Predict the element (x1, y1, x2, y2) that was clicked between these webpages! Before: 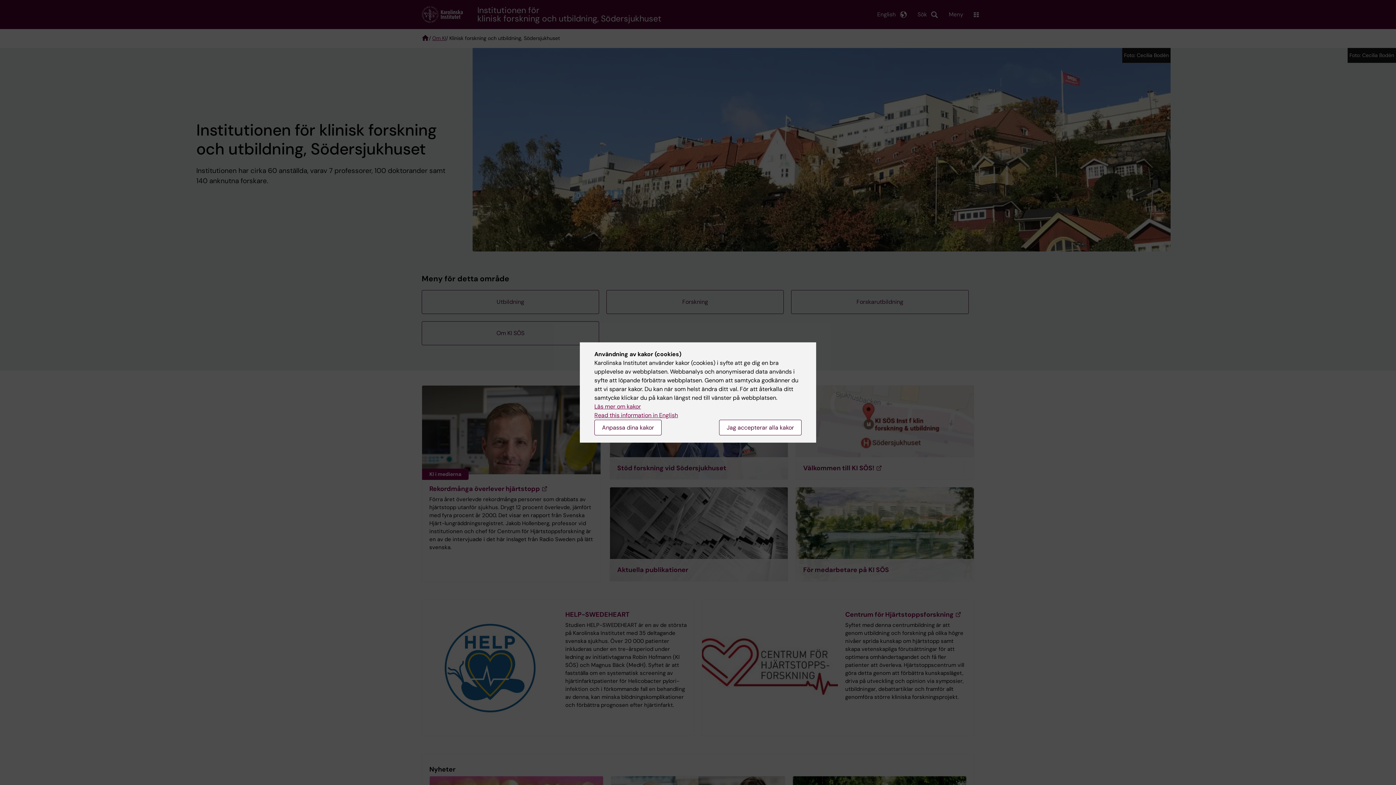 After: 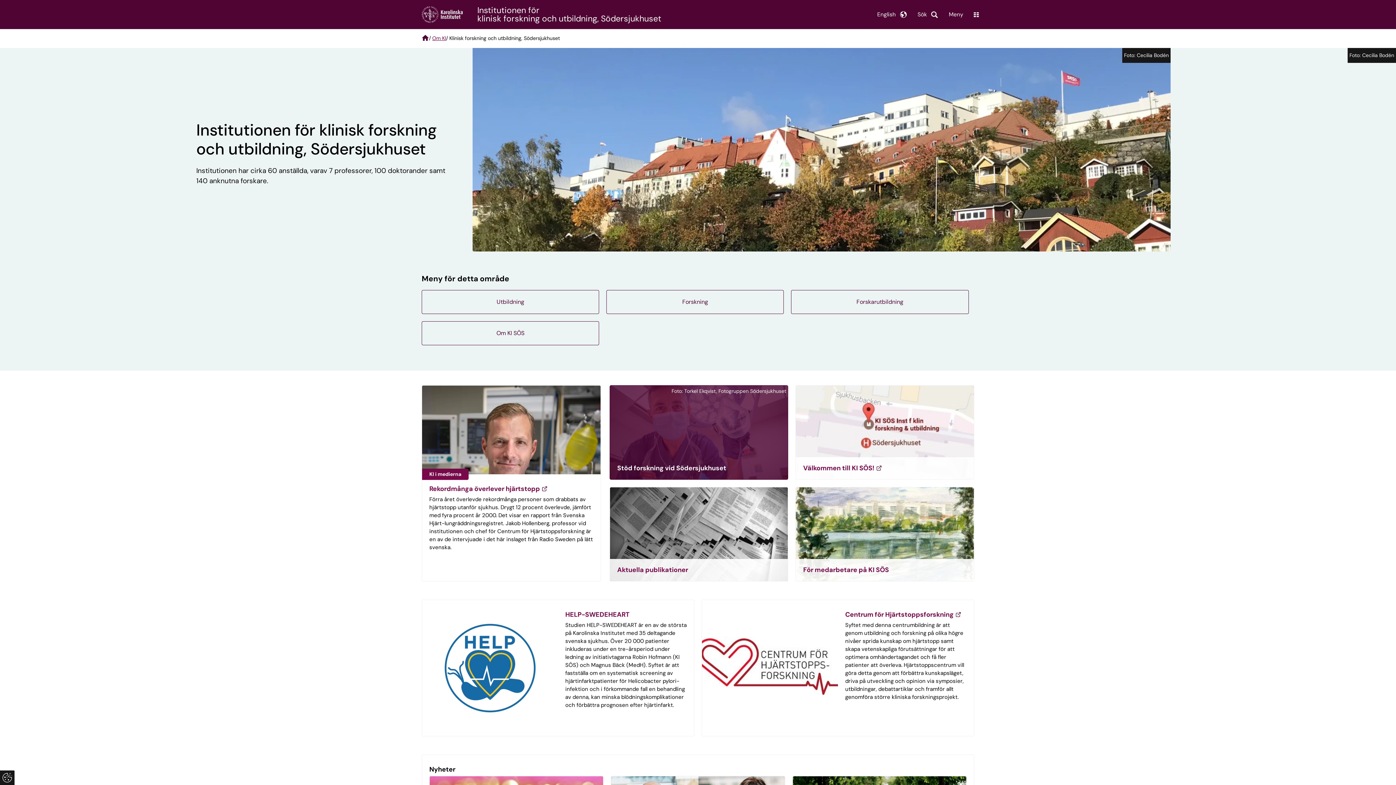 Action: bbox: (719, 420, 801, 435) label: Jag accepterar alla kakor